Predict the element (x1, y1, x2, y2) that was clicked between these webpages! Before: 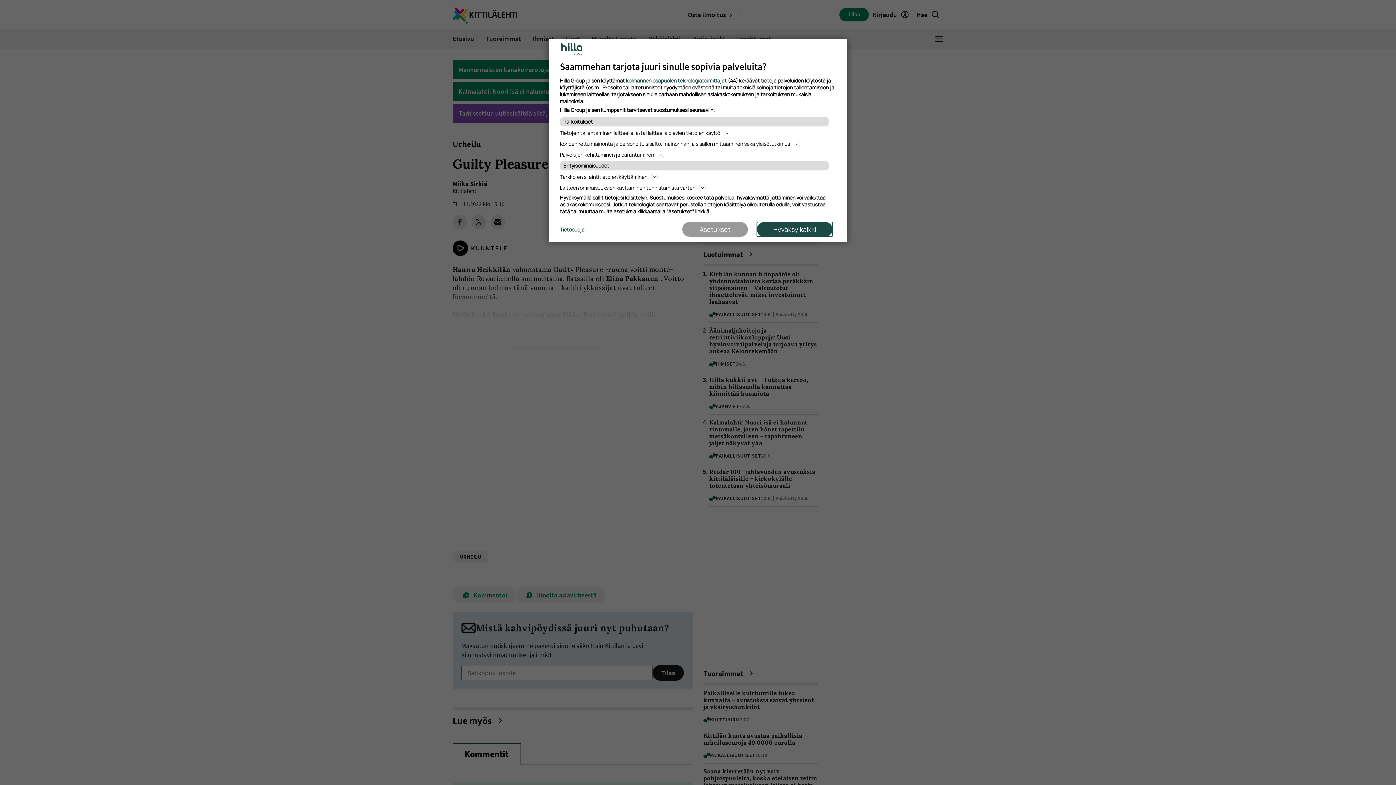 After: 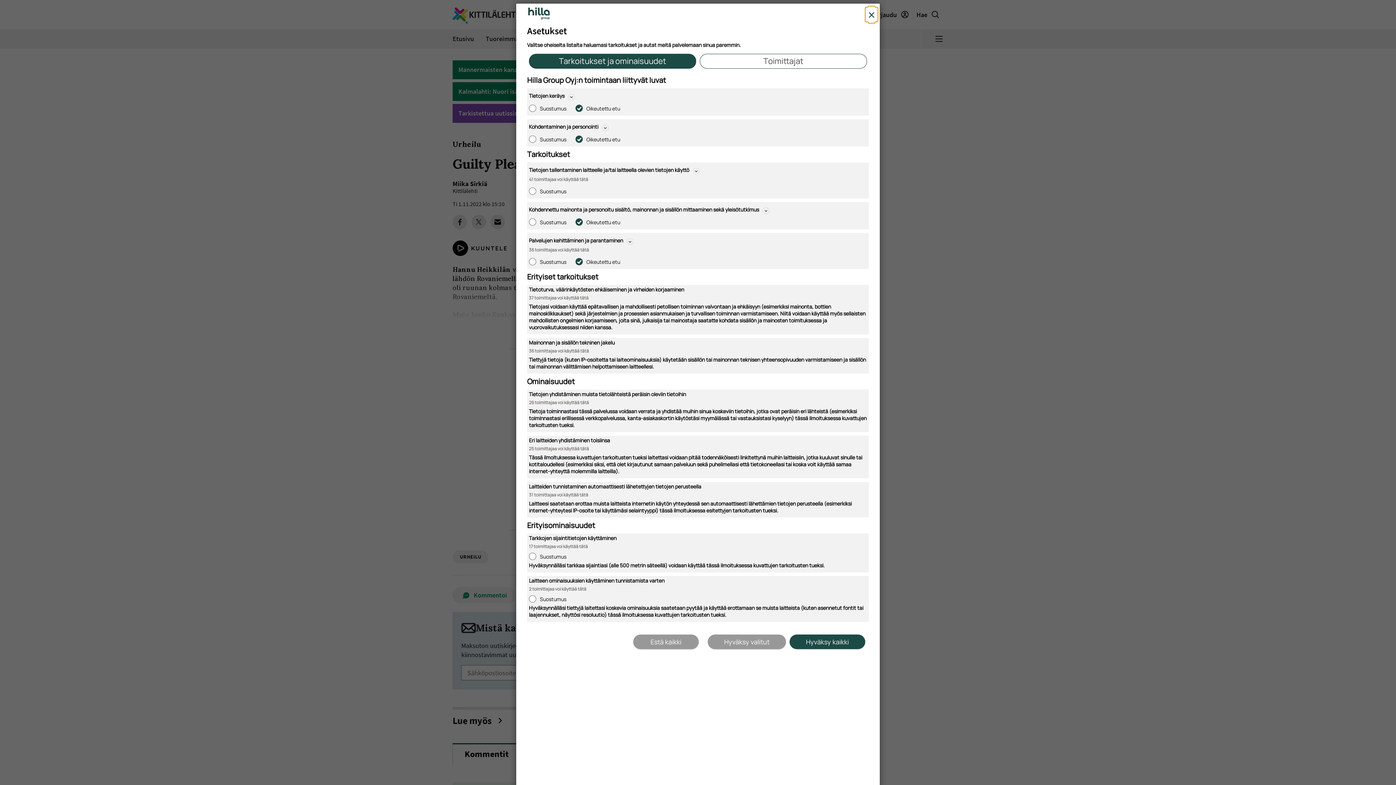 Action: bbox: (682, 222, 748, 236) label: Asetukset